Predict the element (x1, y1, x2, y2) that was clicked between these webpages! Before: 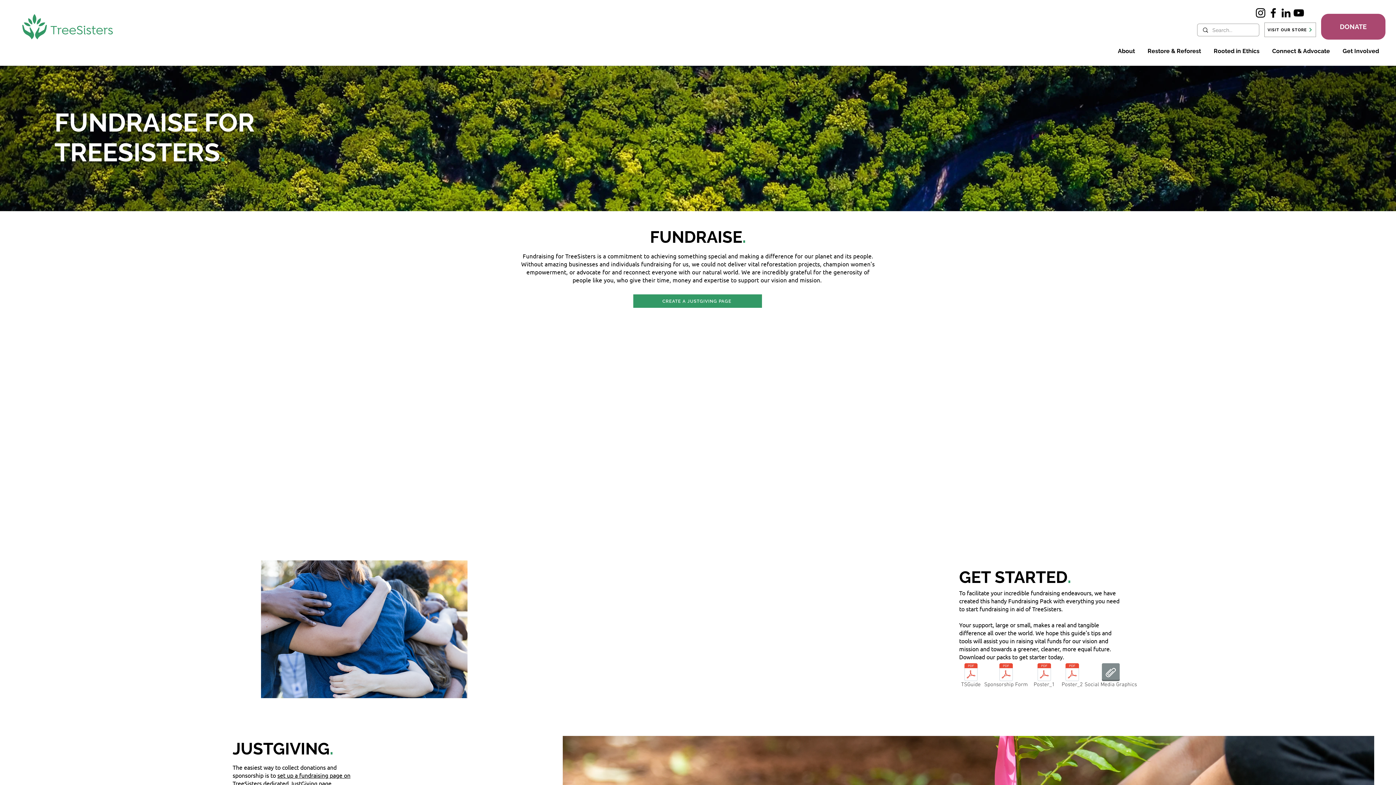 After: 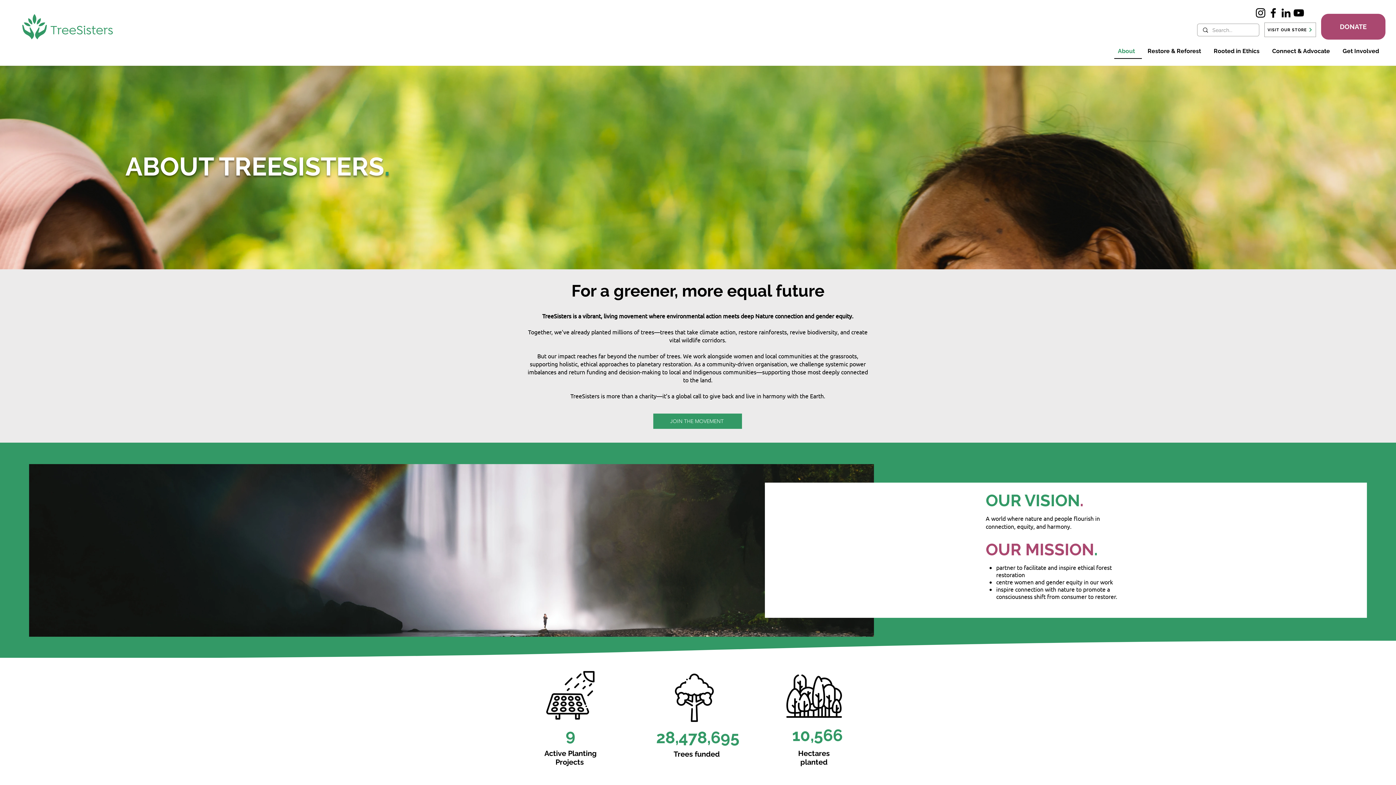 Action: label: About bbox: (1114, 44, 1142, 58)